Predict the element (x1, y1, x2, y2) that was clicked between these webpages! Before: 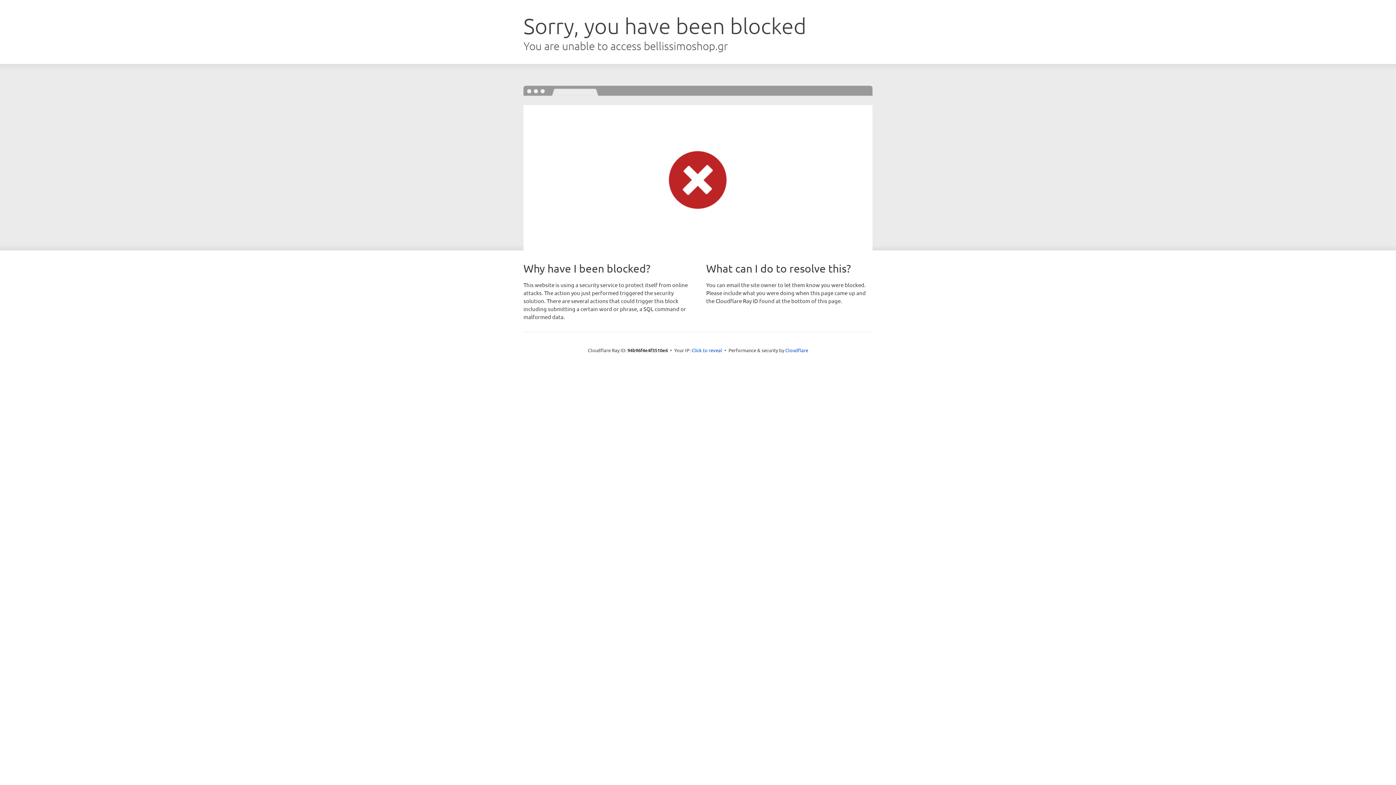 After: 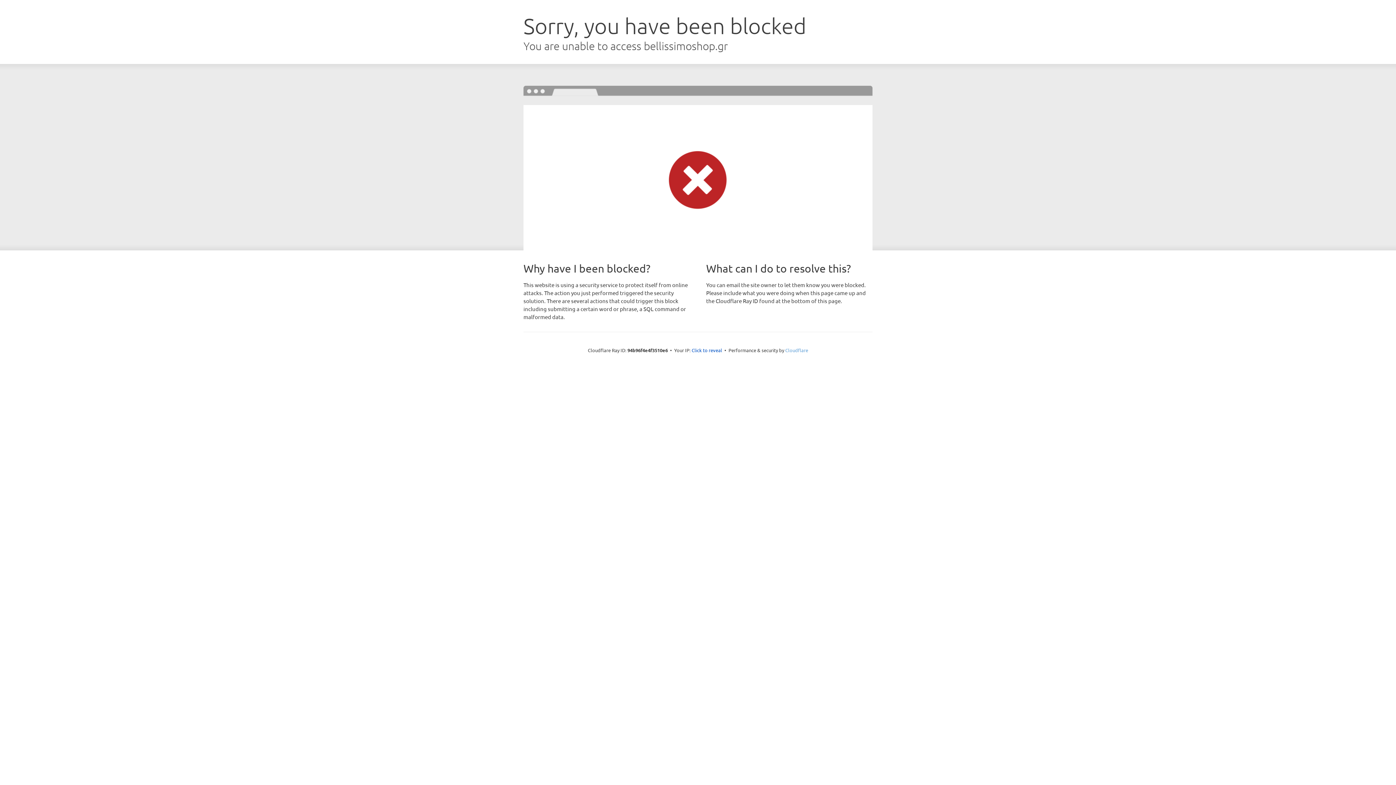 Action: label: Cloudflare bbox: (785, 347, 808, 353)